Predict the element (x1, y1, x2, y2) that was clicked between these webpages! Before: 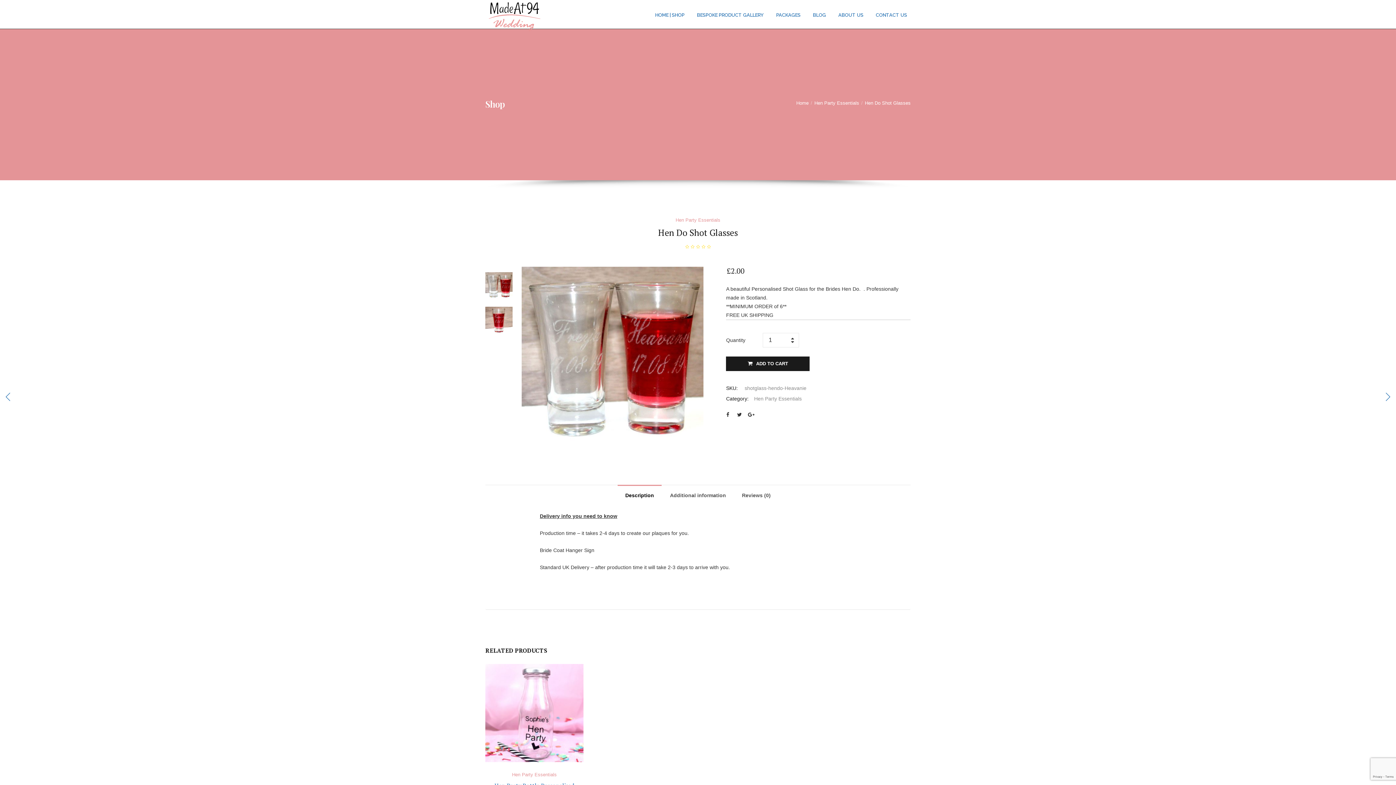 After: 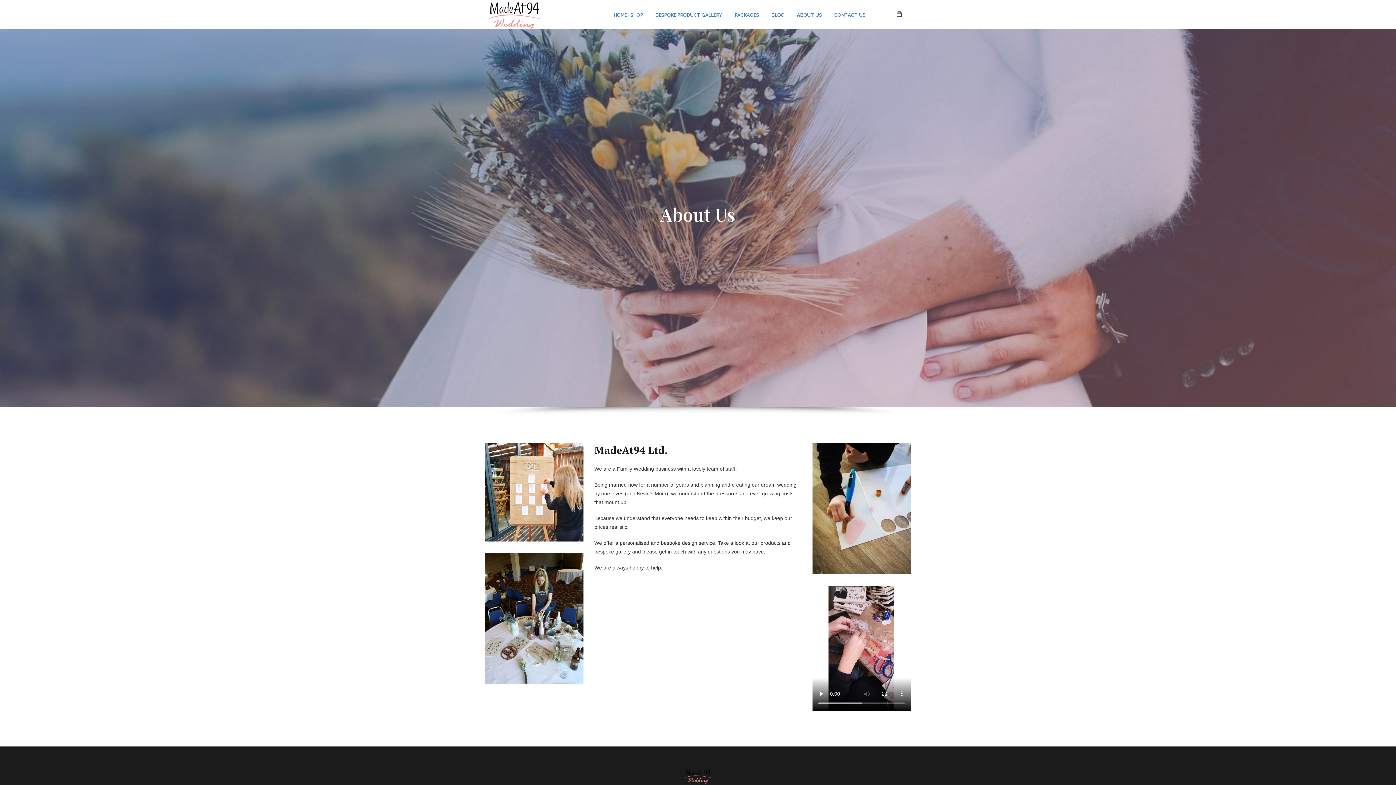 Action: bbox: (838, 0, 867, 29) label: ABOUT US